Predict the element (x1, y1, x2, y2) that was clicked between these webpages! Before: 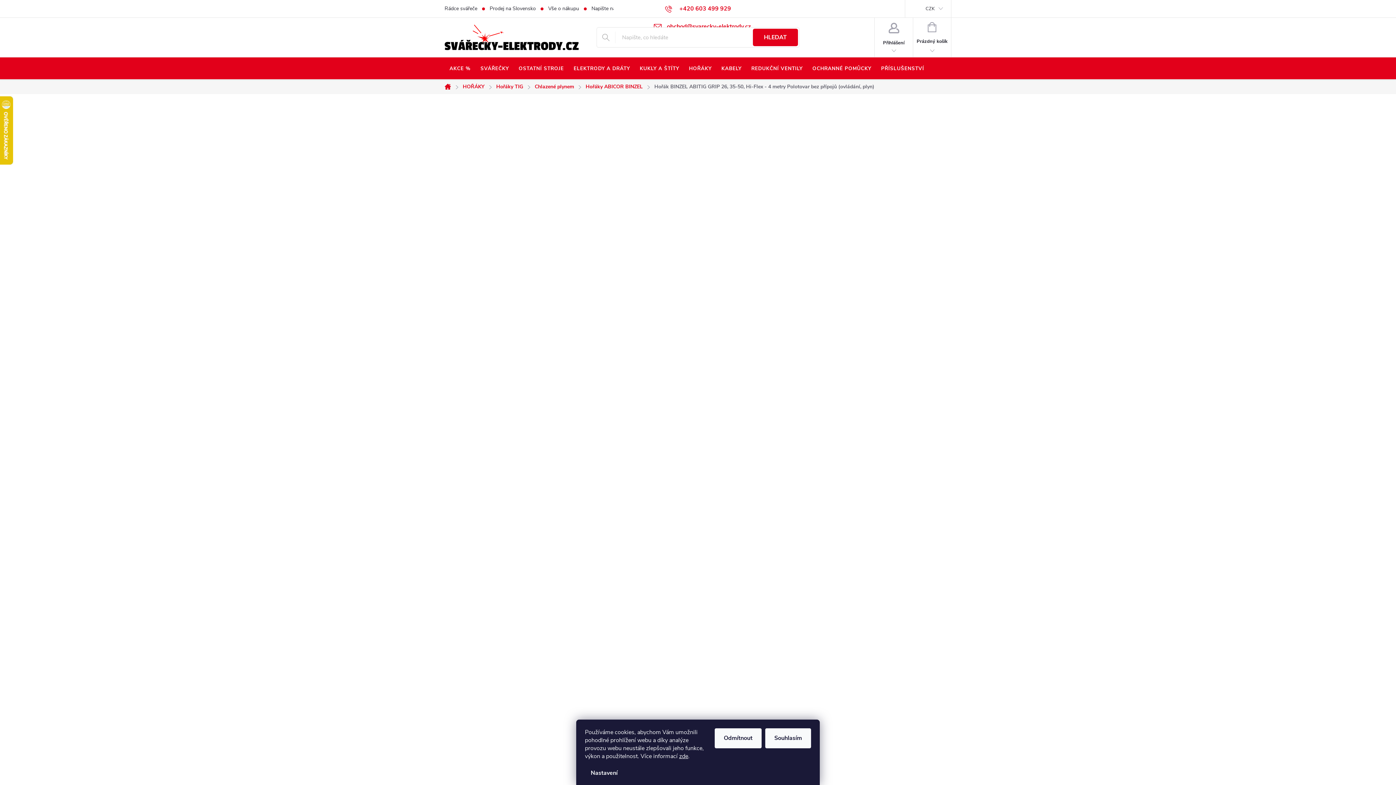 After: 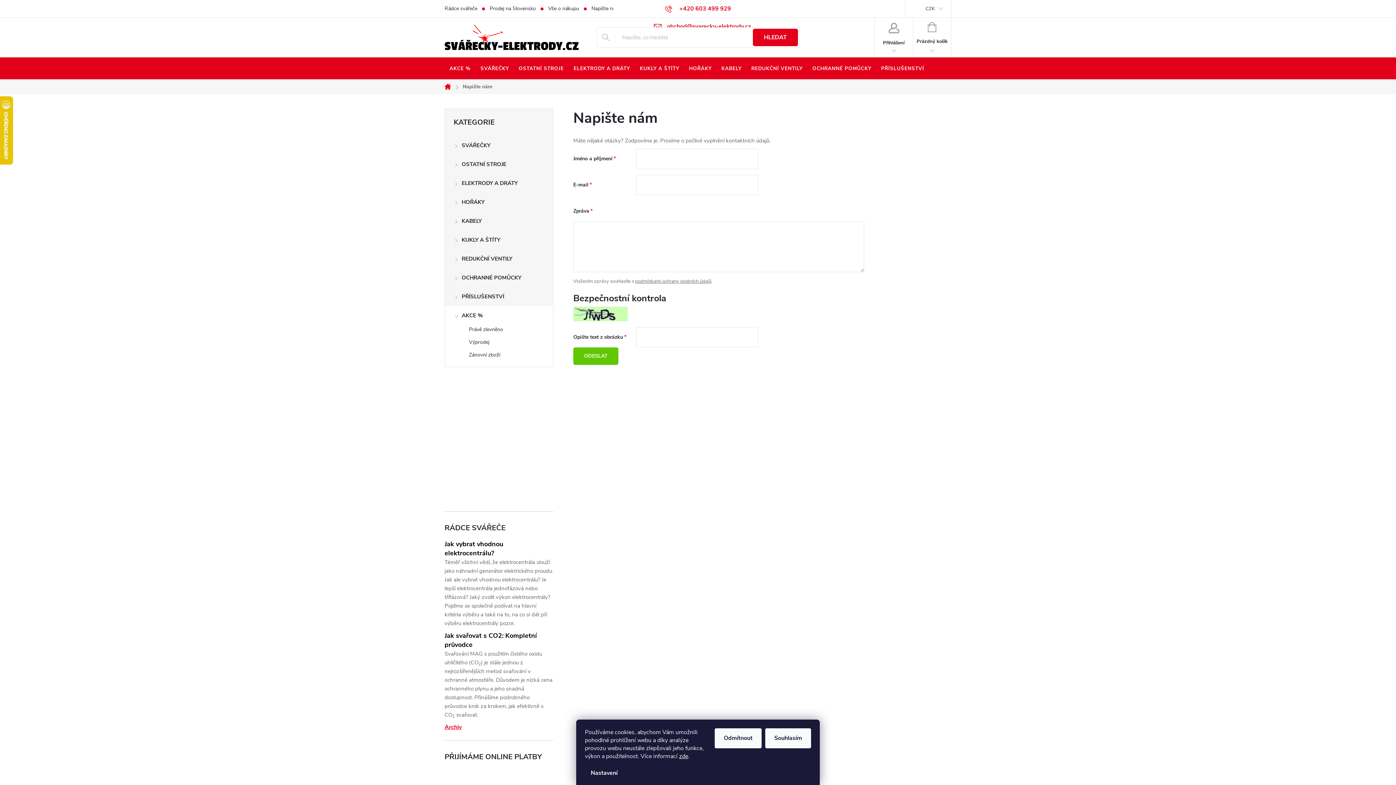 Action: bbox: (591, 0, 632, 17) label: Napište nám